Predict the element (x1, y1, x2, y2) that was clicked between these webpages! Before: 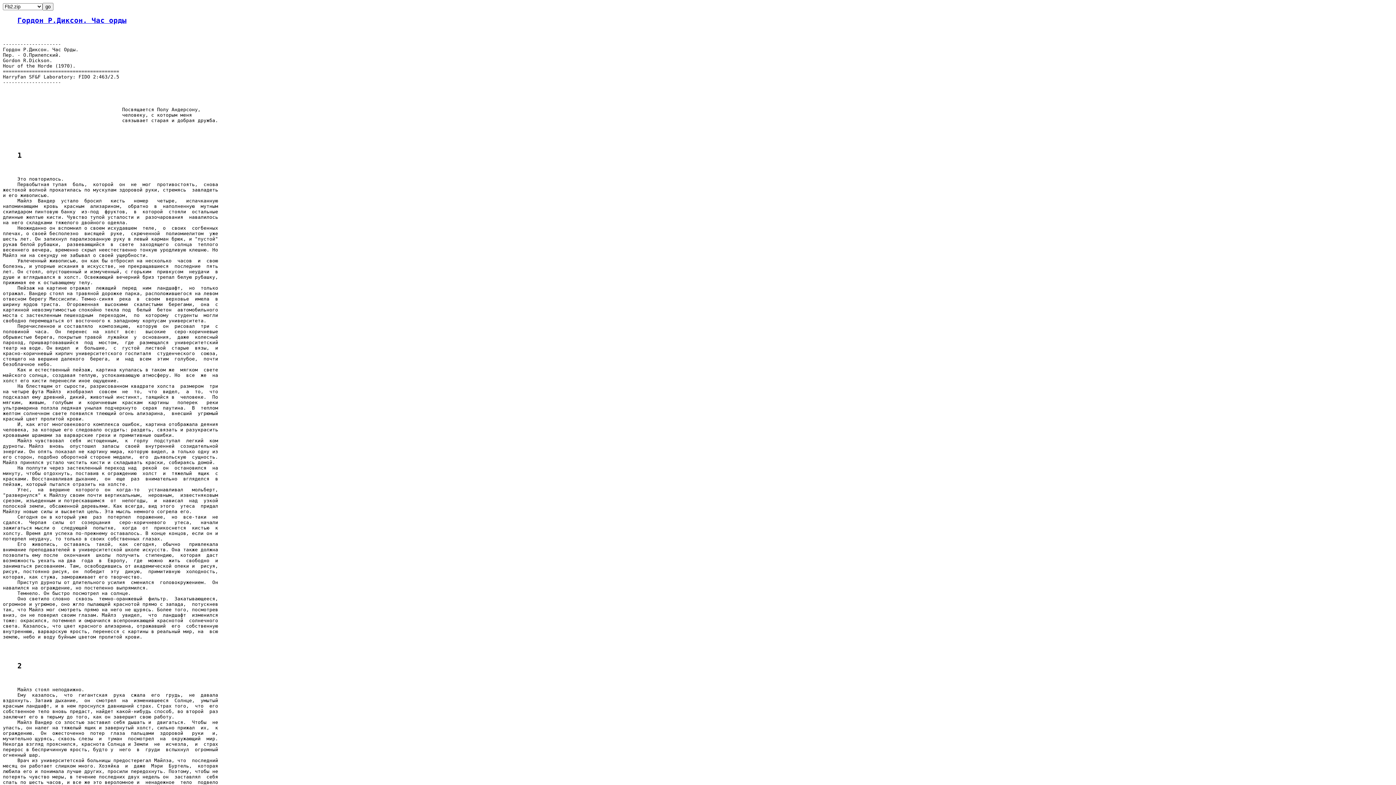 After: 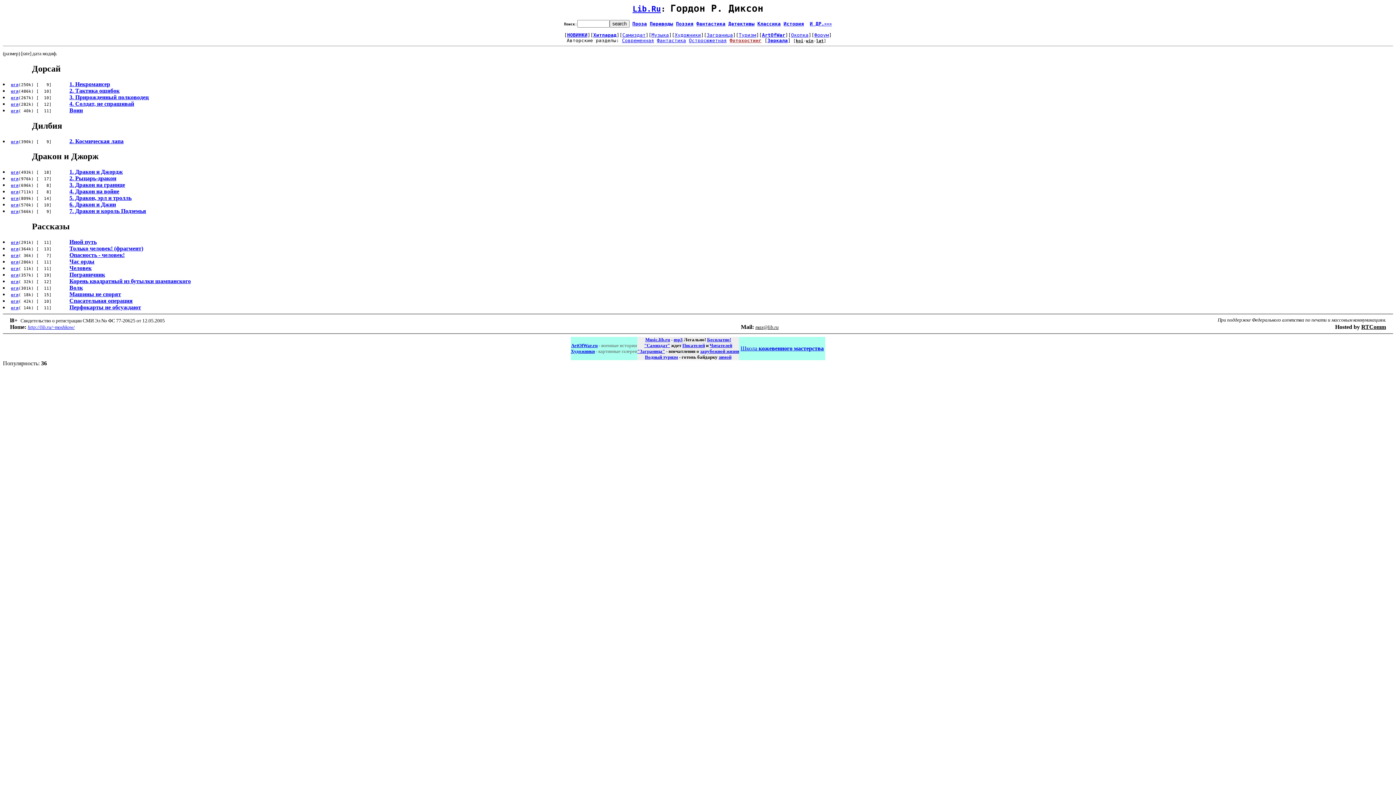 Action: bbox: (17, 16, 126, 24) label: Гордон Р.Диксон. Час орды